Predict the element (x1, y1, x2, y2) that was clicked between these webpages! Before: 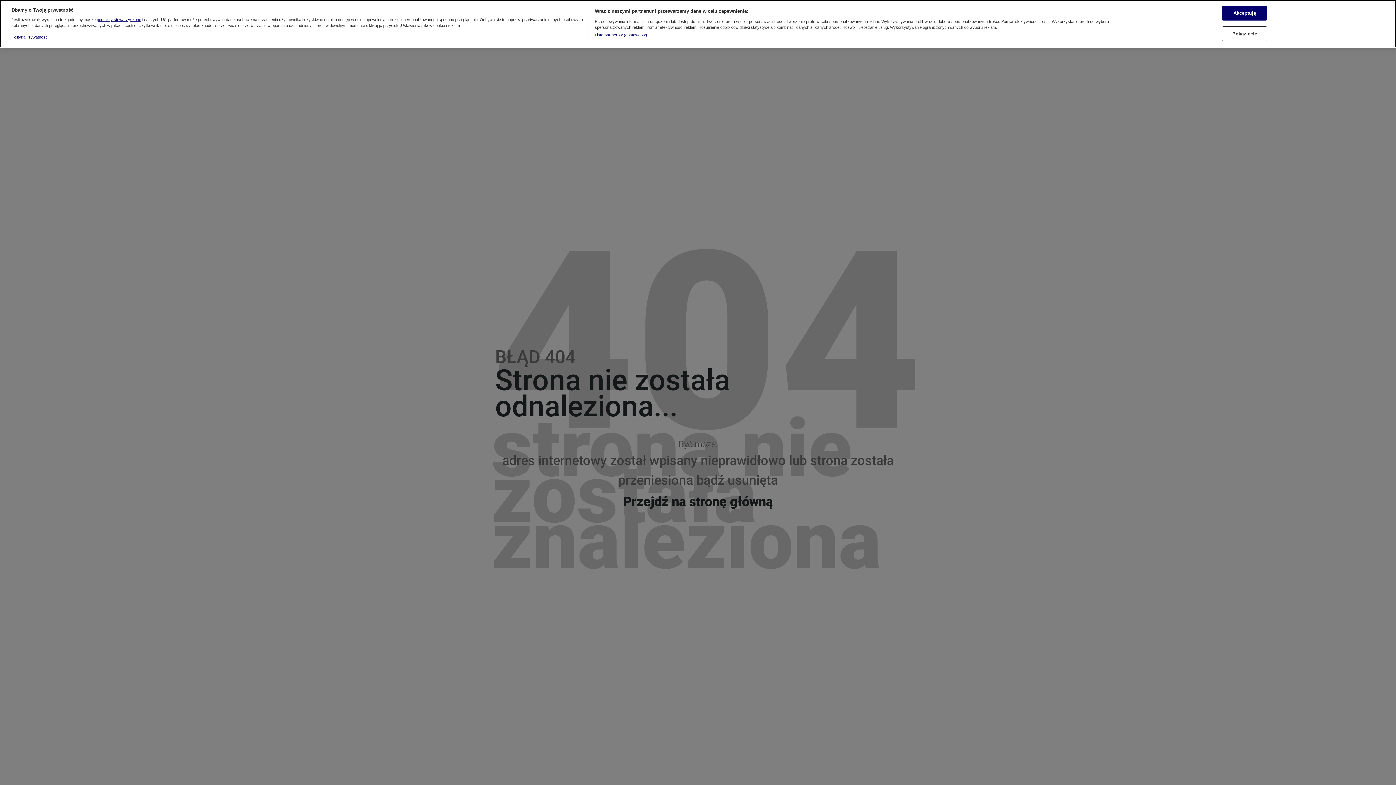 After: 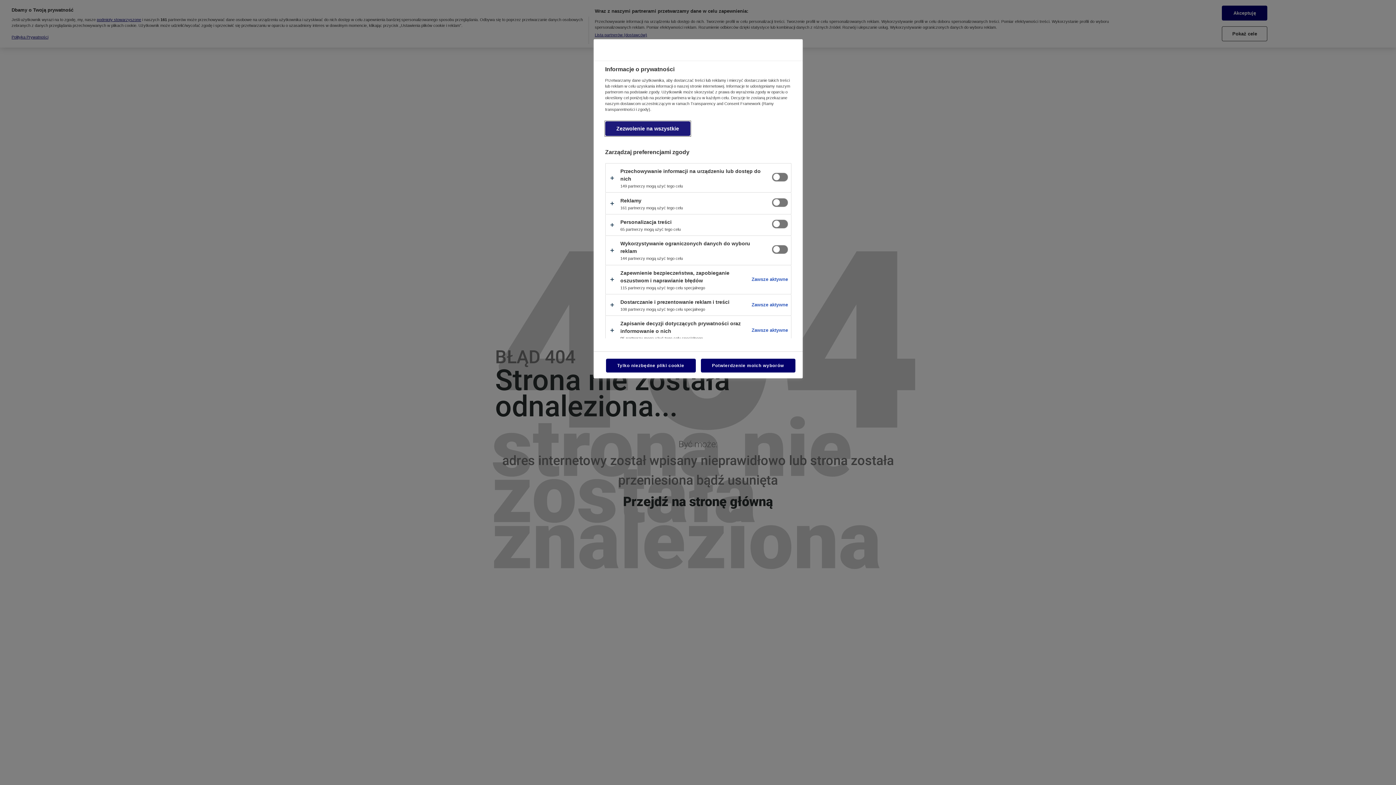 Action: label: Pokaż cele bbox: (1222, -1, 1267, 13)